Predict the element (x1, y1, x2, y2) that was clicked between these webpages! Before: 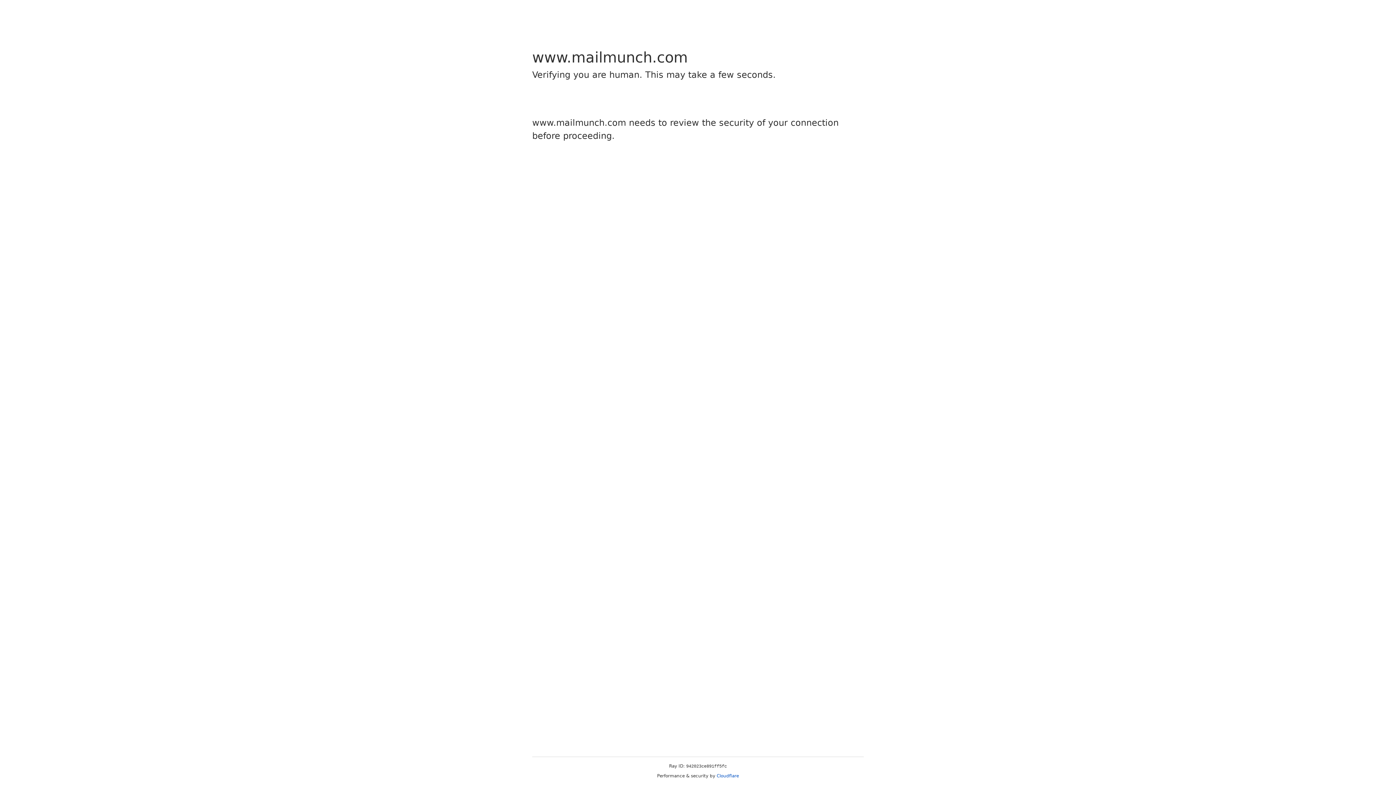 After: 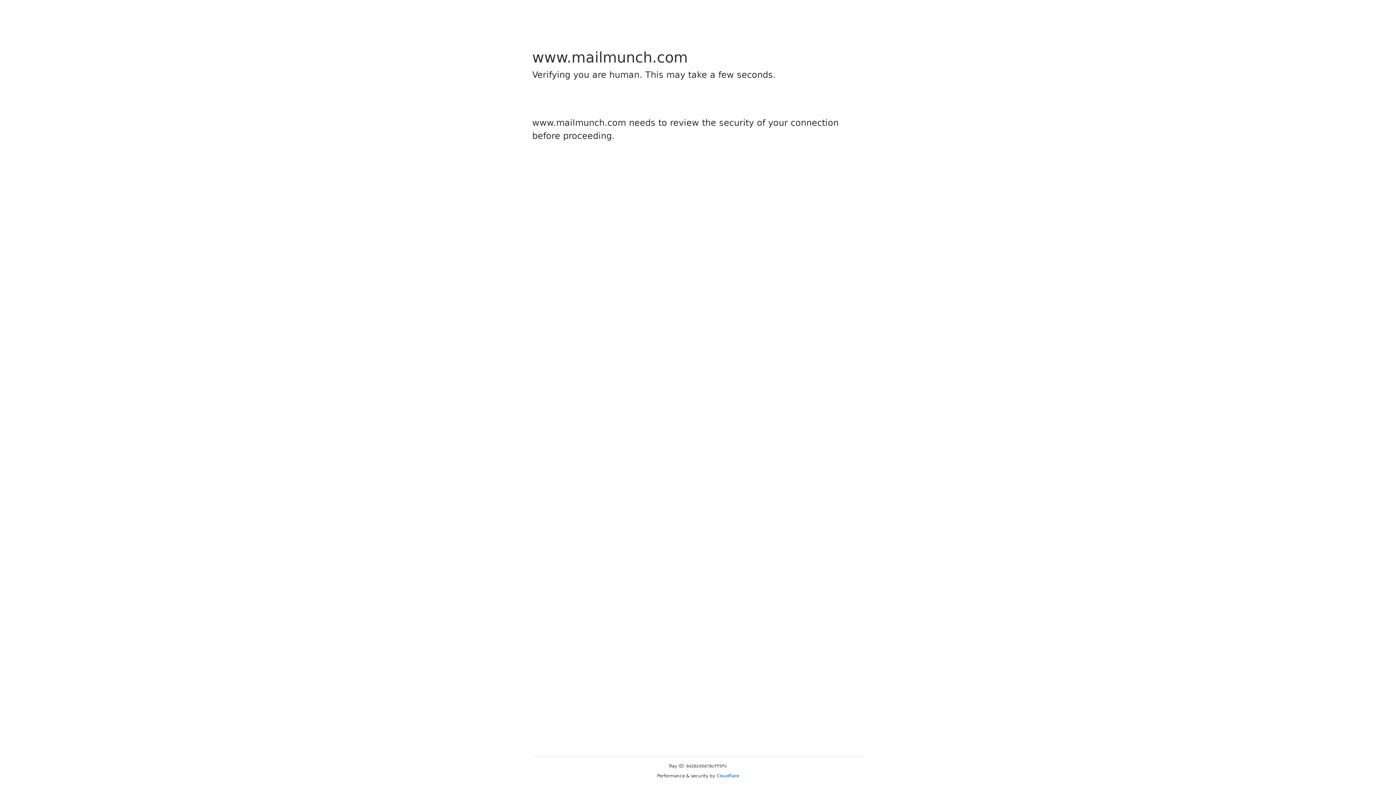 Action: bbox: (716, 773, 739, 778) label: Cloudflare